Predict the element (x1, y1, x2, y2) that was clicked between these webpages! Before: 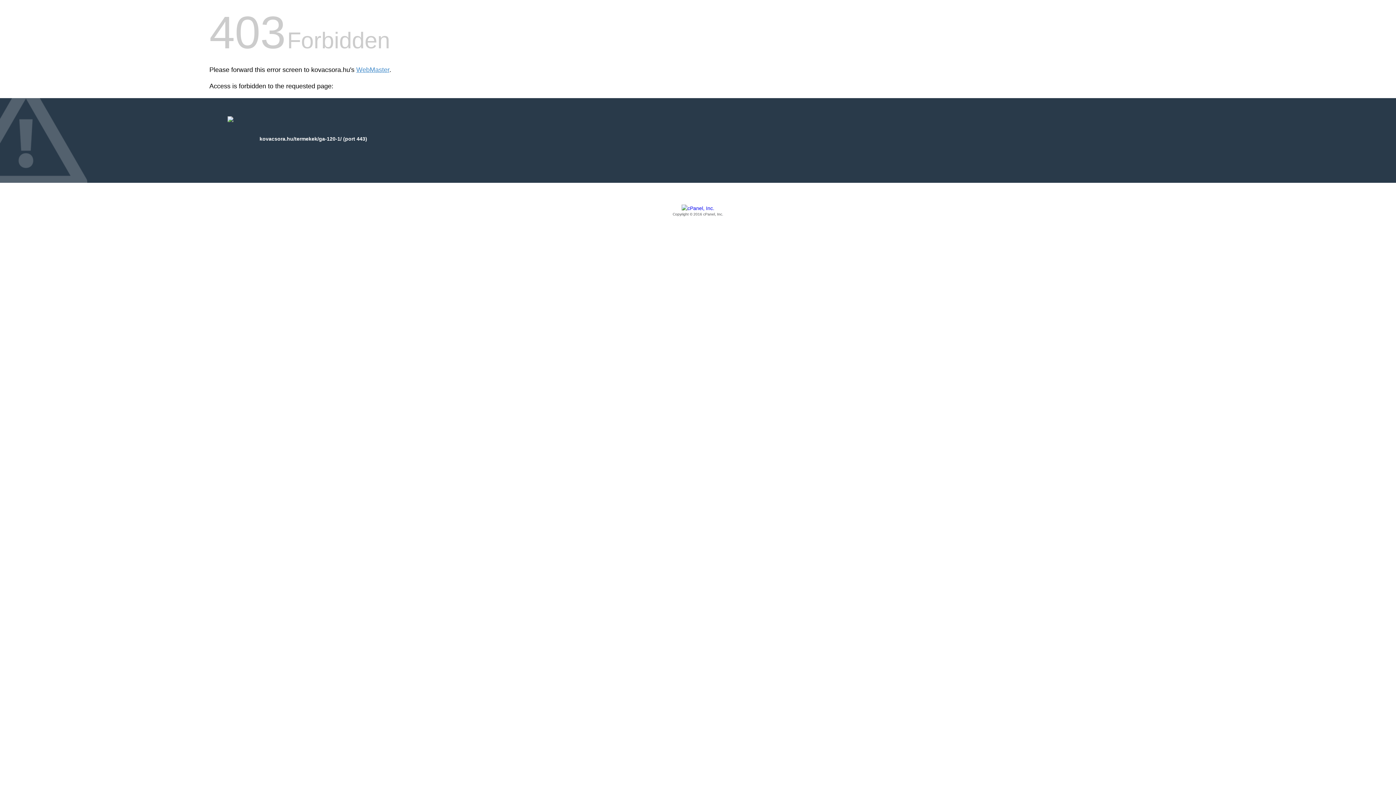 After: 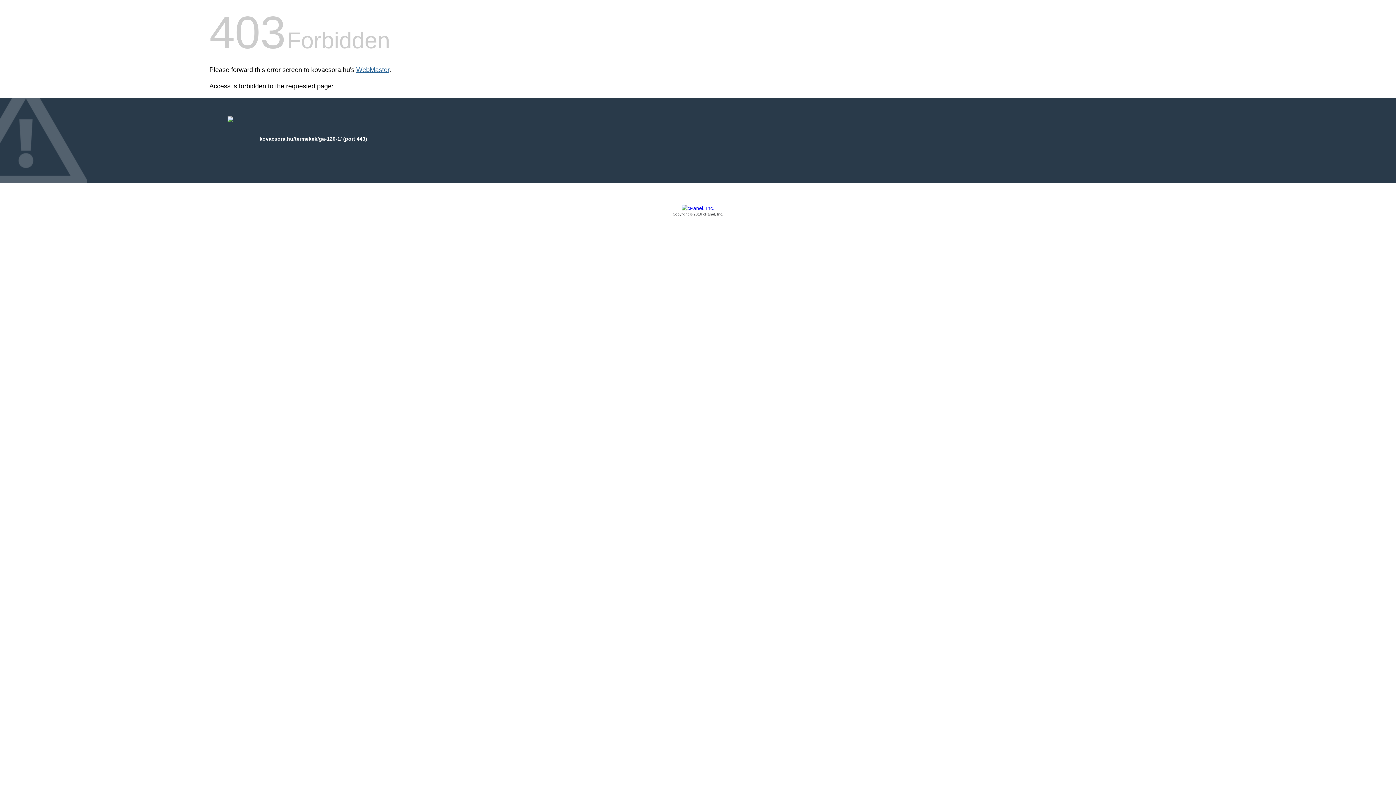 Action: bbox: (356, 66, 389, 73) label: WebMaster